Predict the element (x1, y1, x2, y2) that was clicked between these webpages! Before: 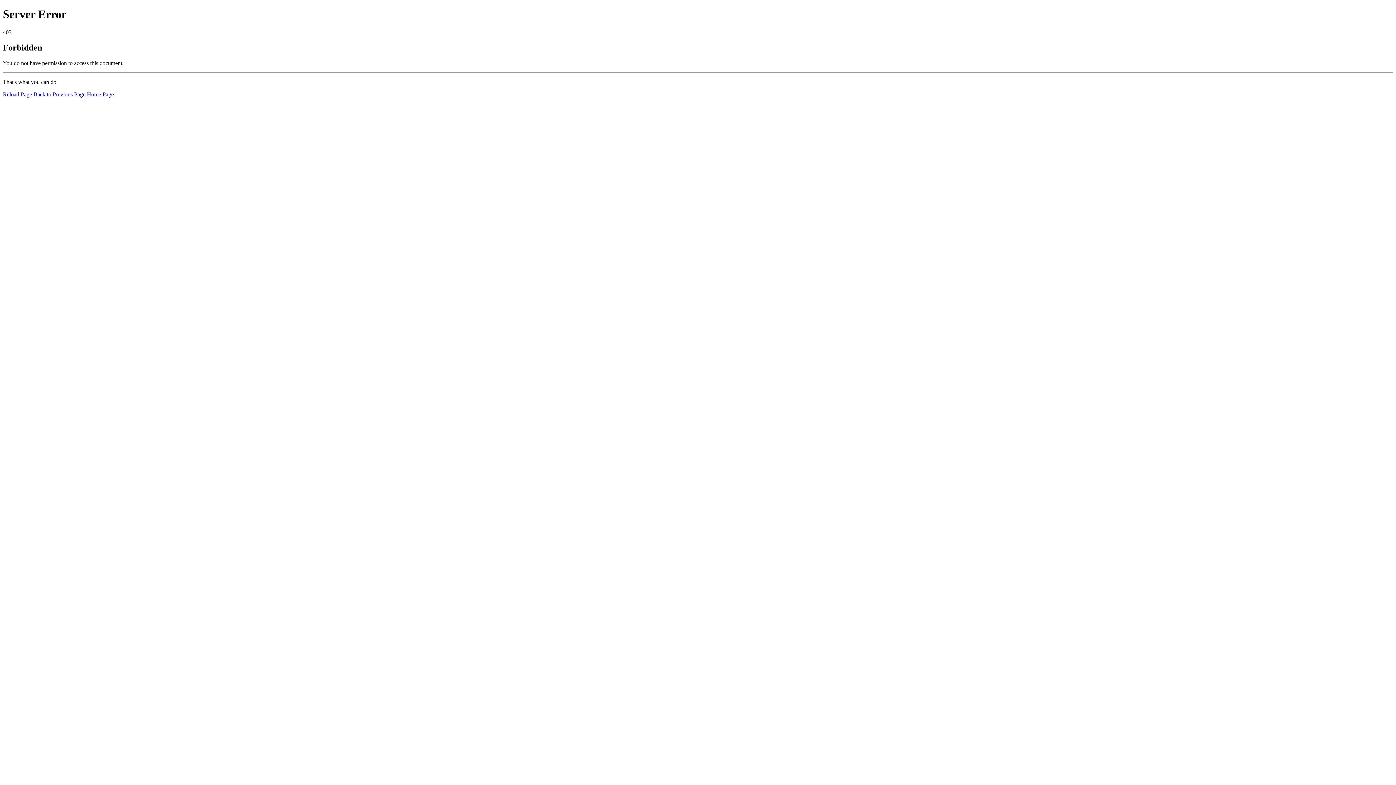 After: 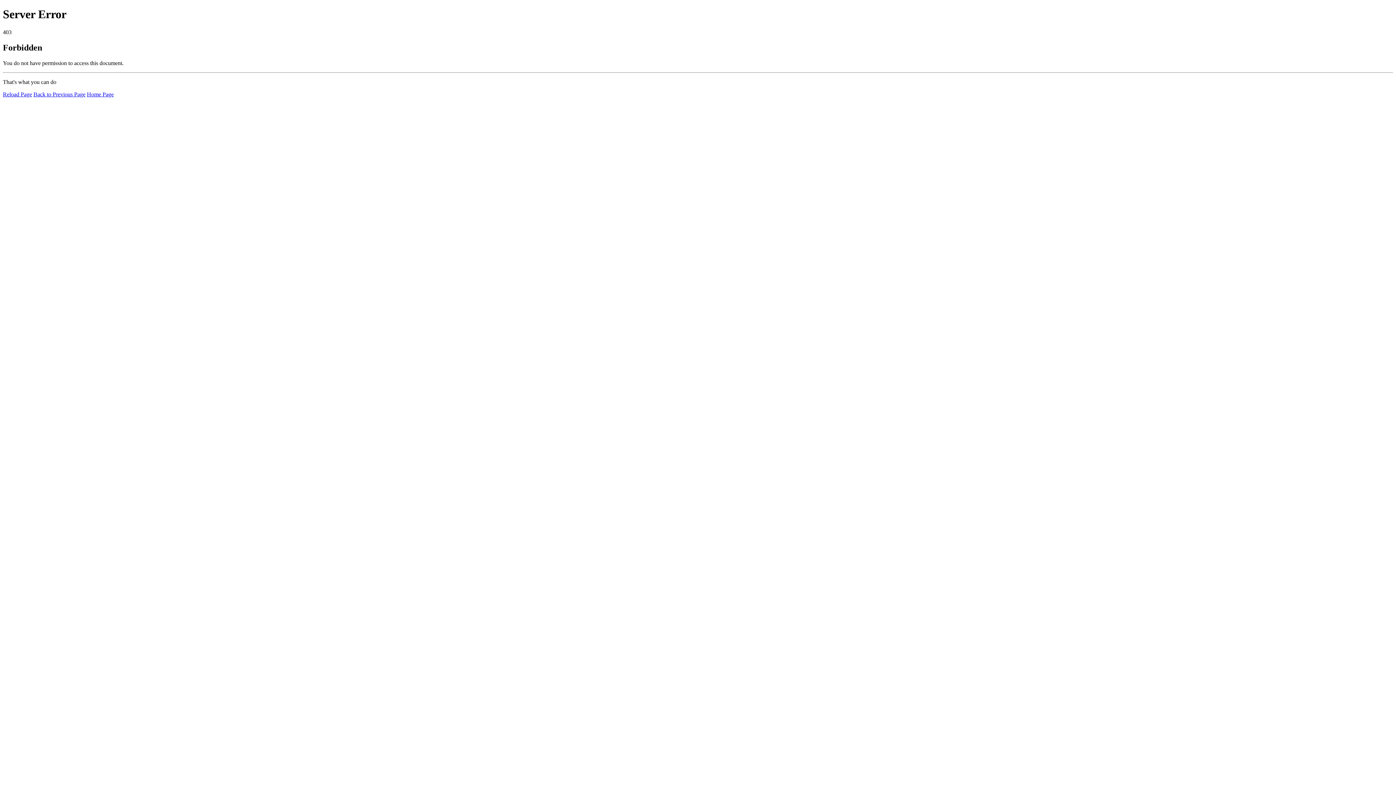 Action: bbox: (86, 91, 113, 97) label: Home Page